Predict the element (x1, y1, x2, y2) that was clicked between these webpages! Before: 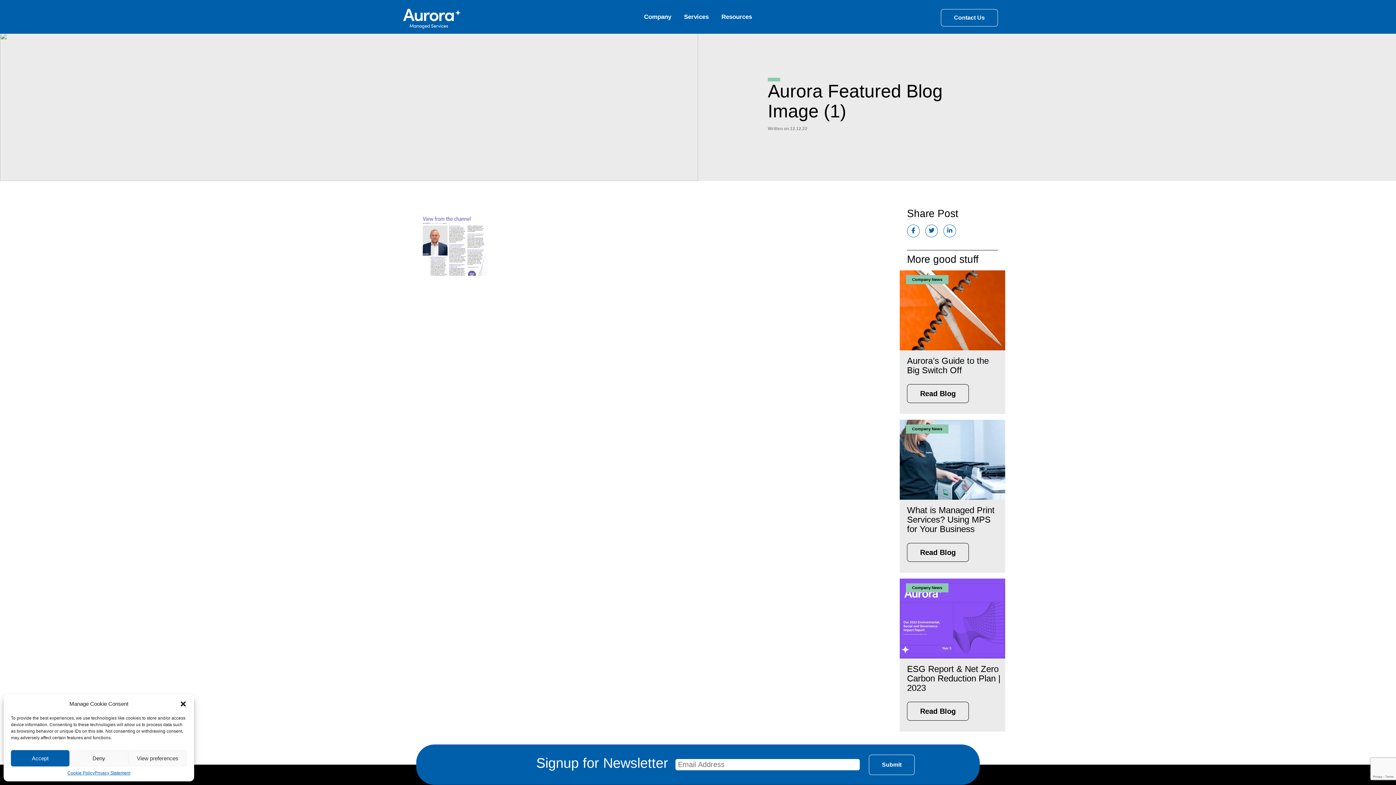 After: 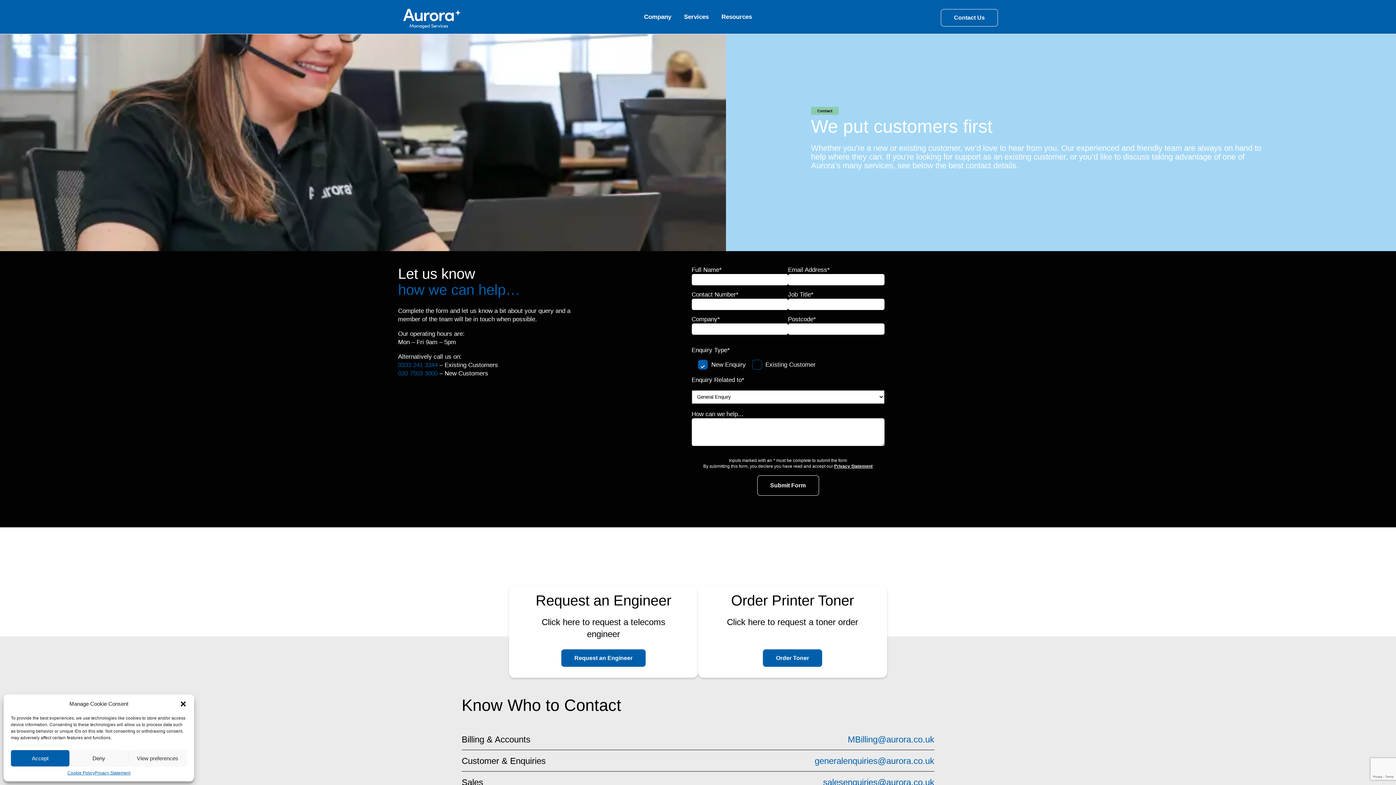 Action: bbox: (941, 9, 998, 26) label: Contact Us